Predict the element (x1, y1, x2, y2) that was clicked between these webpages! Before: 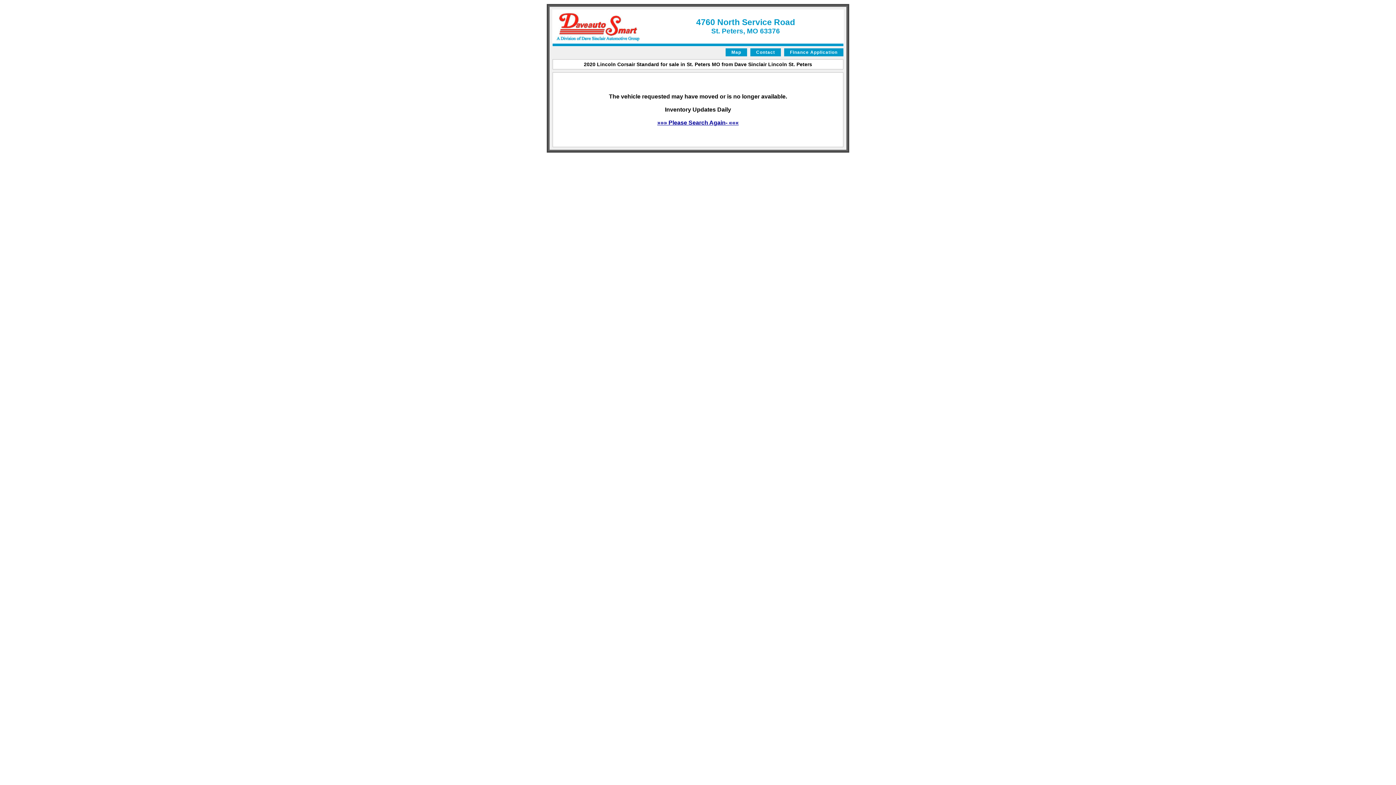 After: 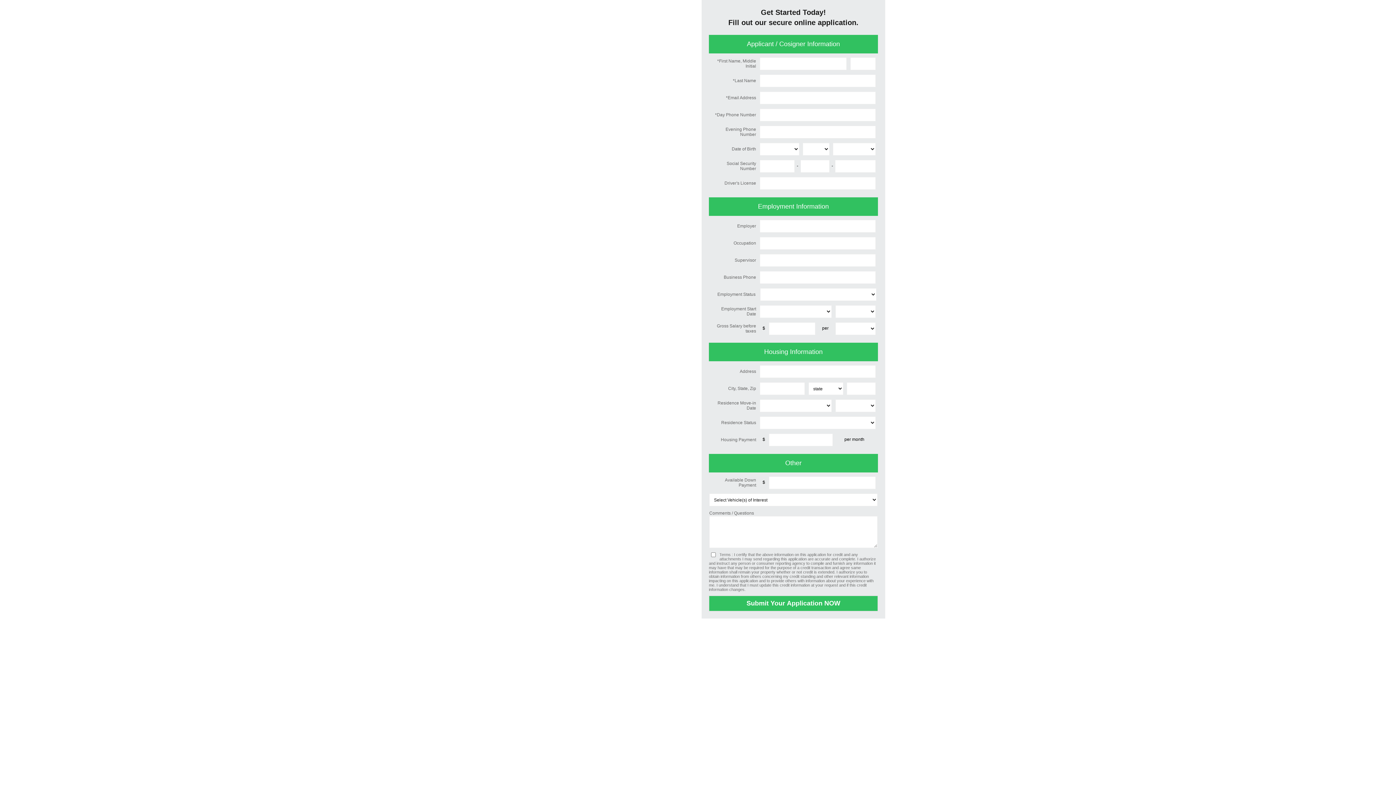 Action: label: Finance Application bbox: (790, 49, 837, 54)